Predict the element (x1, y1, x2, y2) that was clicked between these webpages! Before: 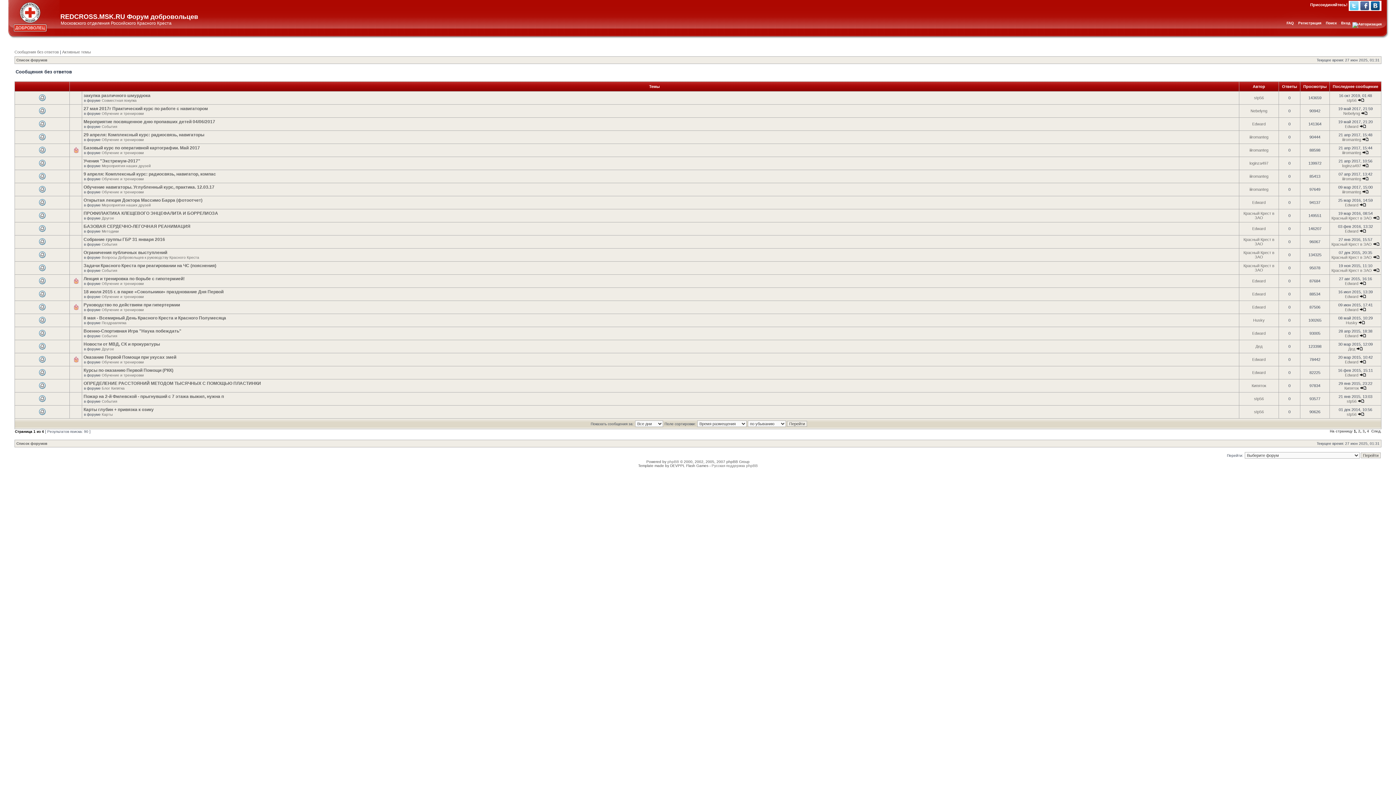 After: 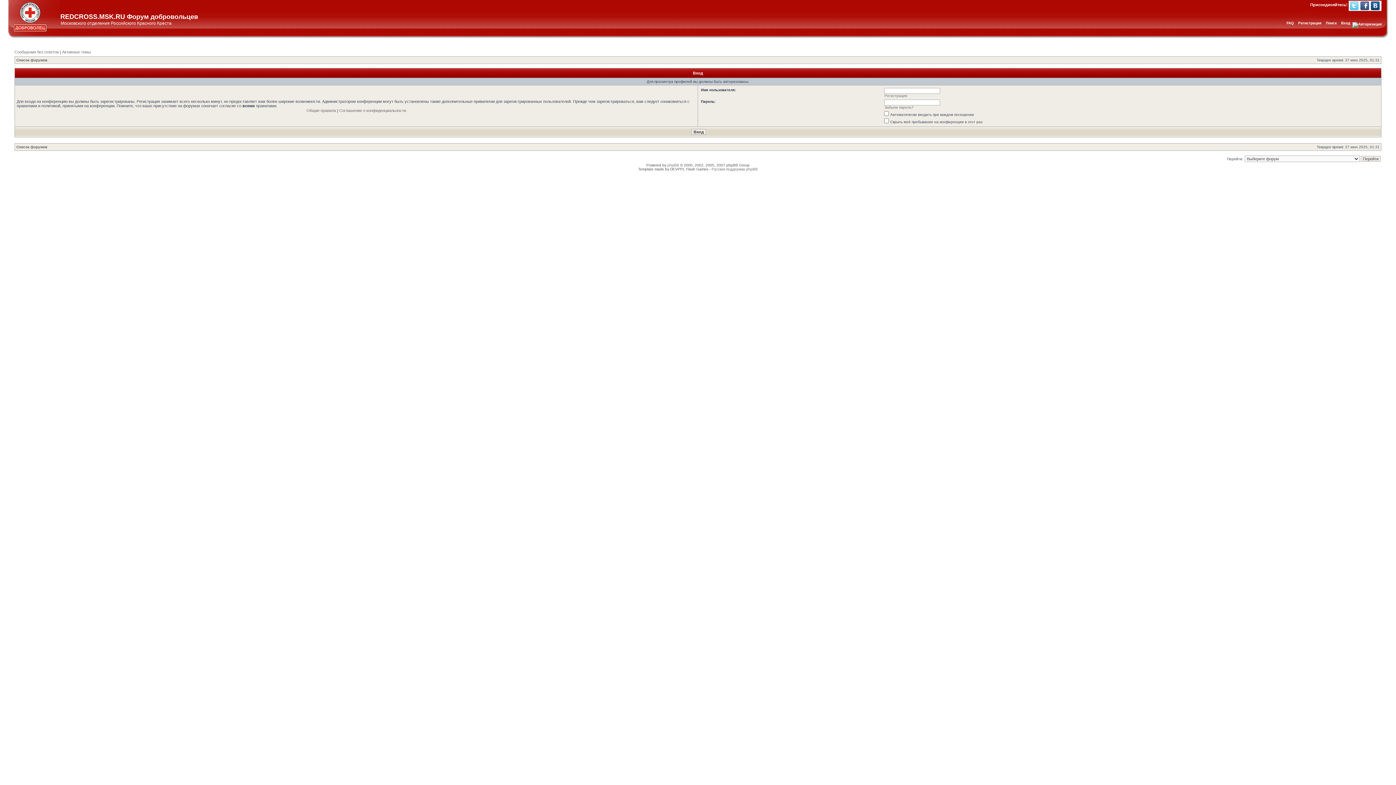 Action: bbox: (1254, 409, 1264, 414) label: stp56